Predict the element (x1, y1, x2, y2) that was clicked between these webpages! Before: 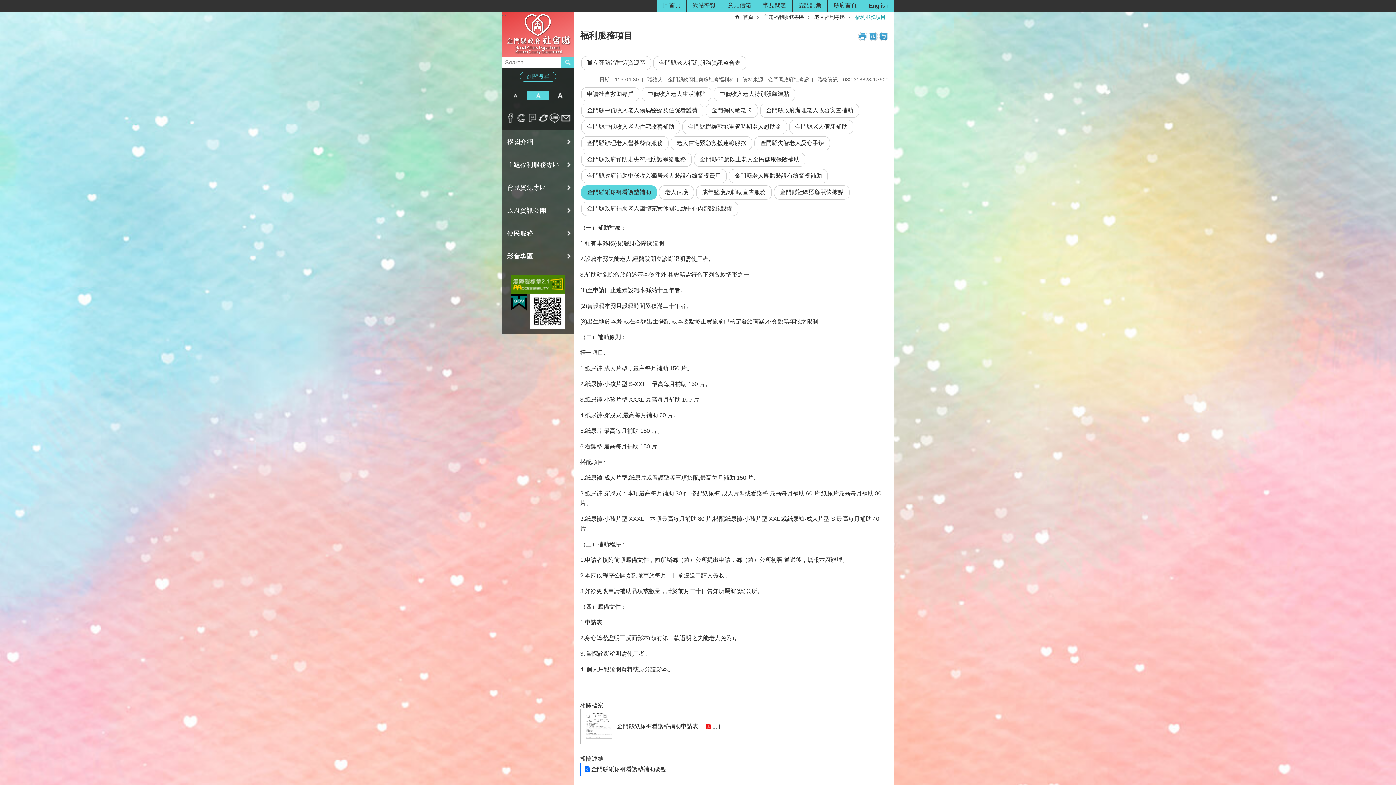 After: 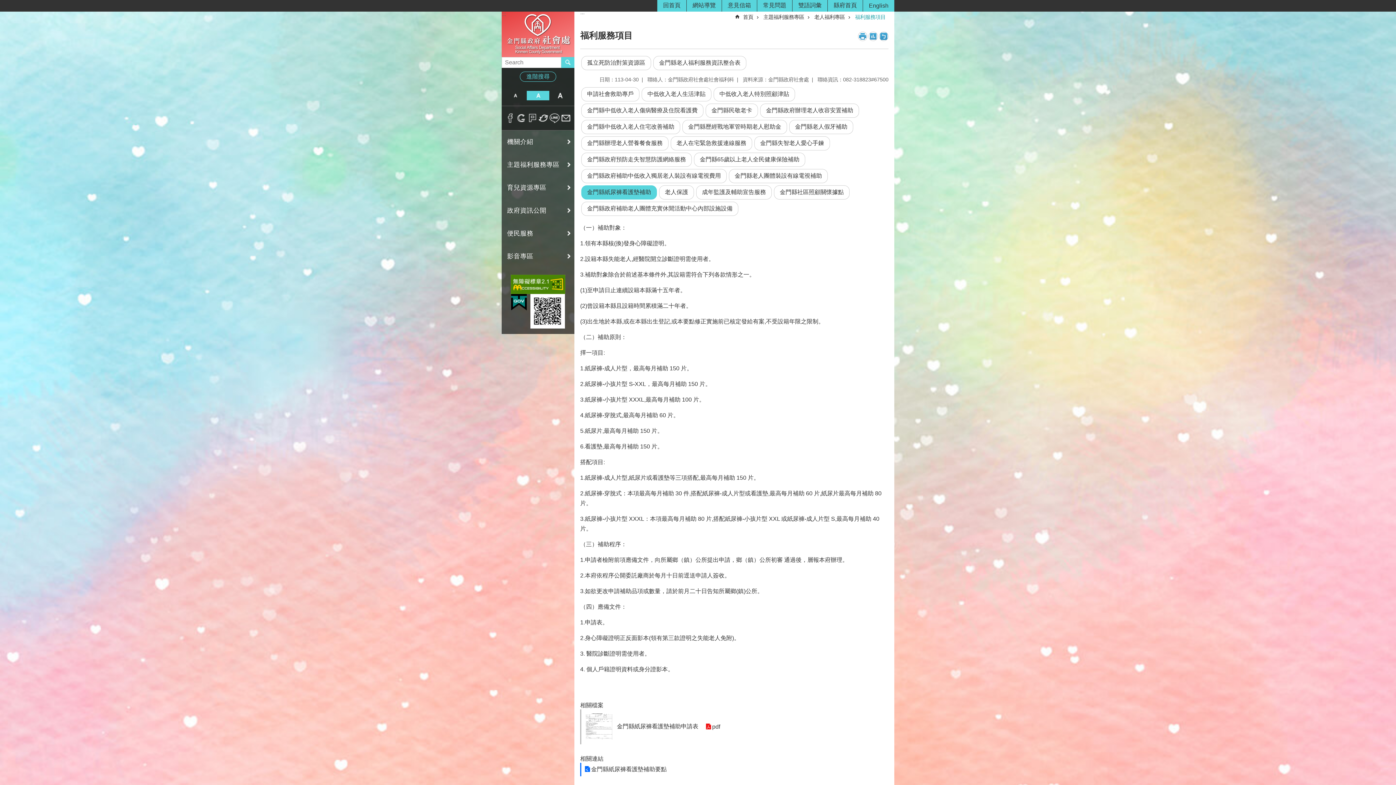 Action: bbox: (530, 294, 565, 328)